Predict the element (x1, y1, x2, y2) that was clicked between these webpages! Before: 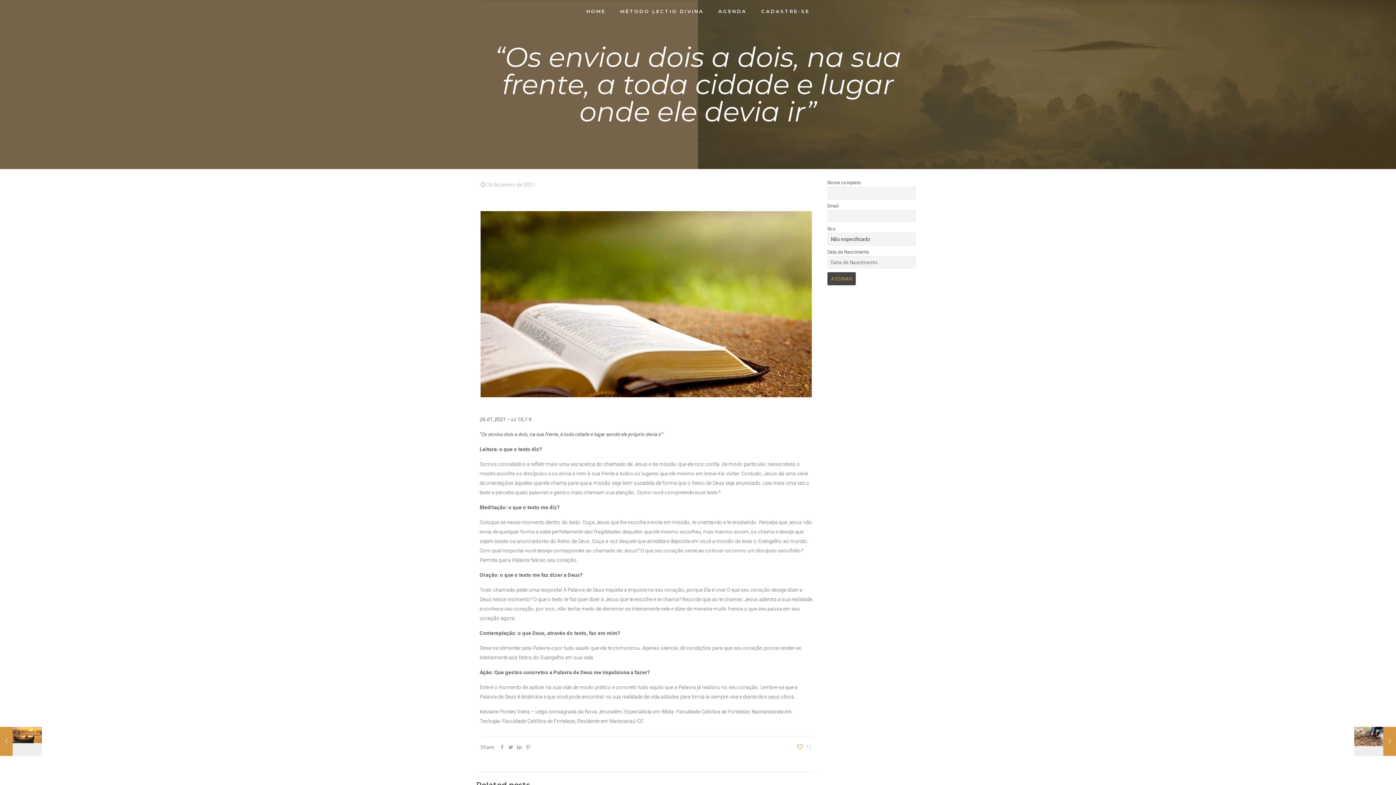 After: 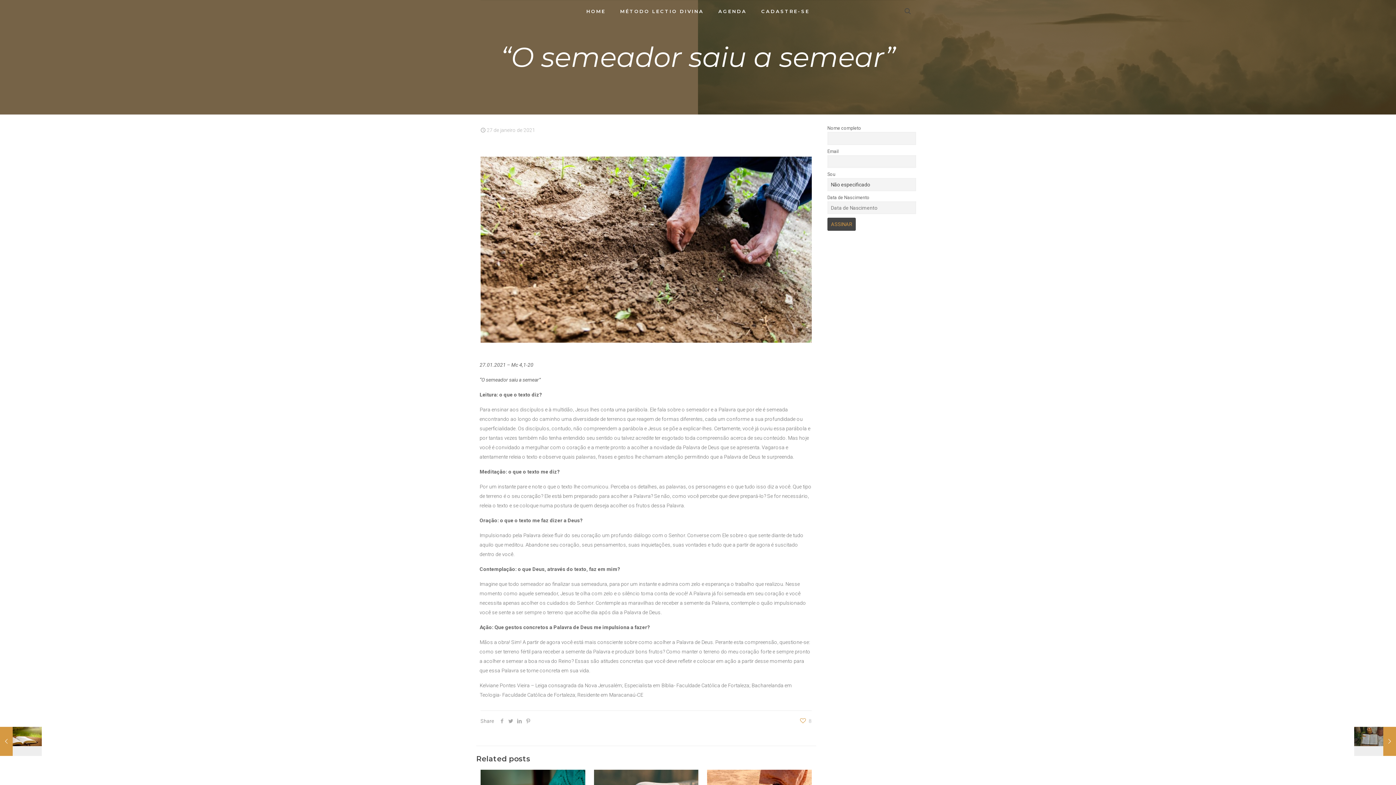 Action: bbox: (1354, 727, 1396, 756) label: “O semeador saiu a semear”
27 de janeiro de 2021